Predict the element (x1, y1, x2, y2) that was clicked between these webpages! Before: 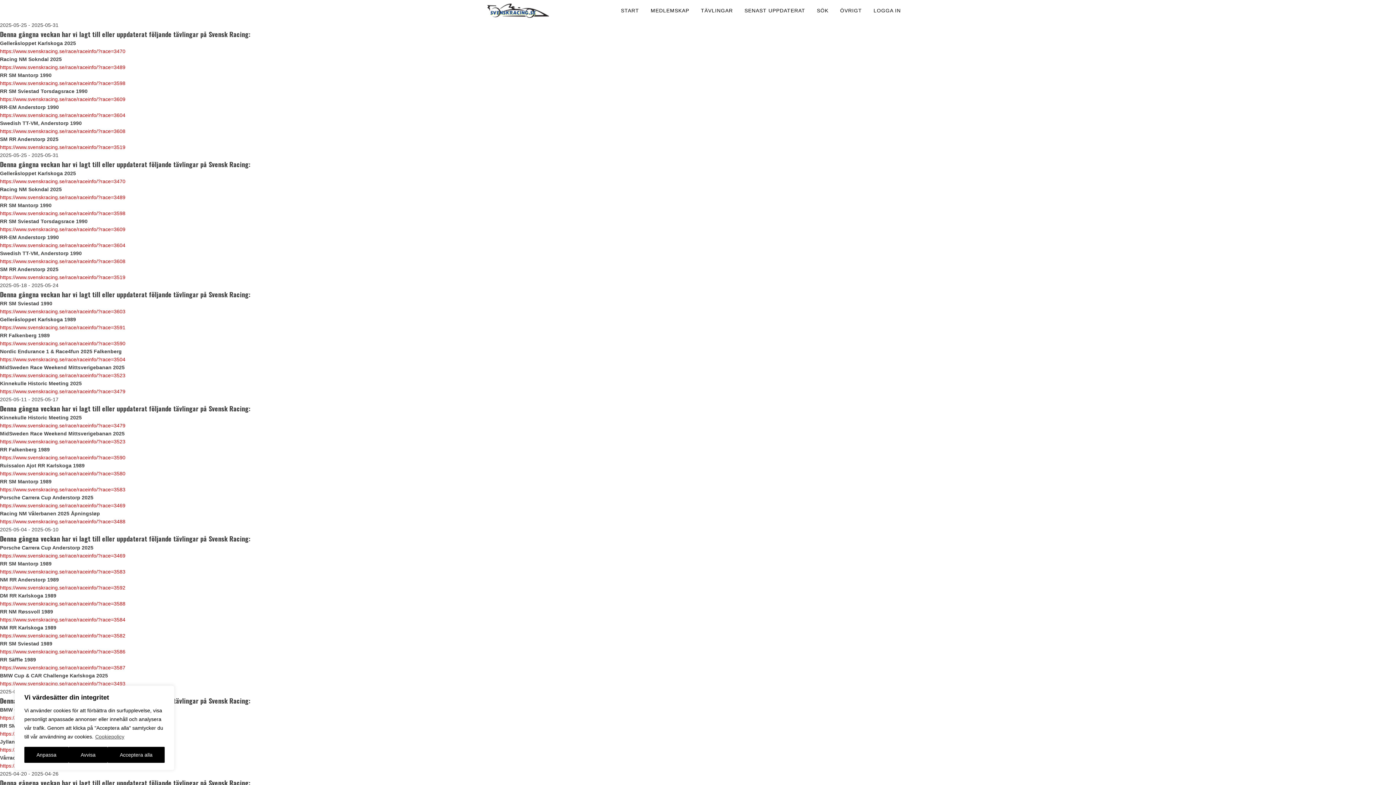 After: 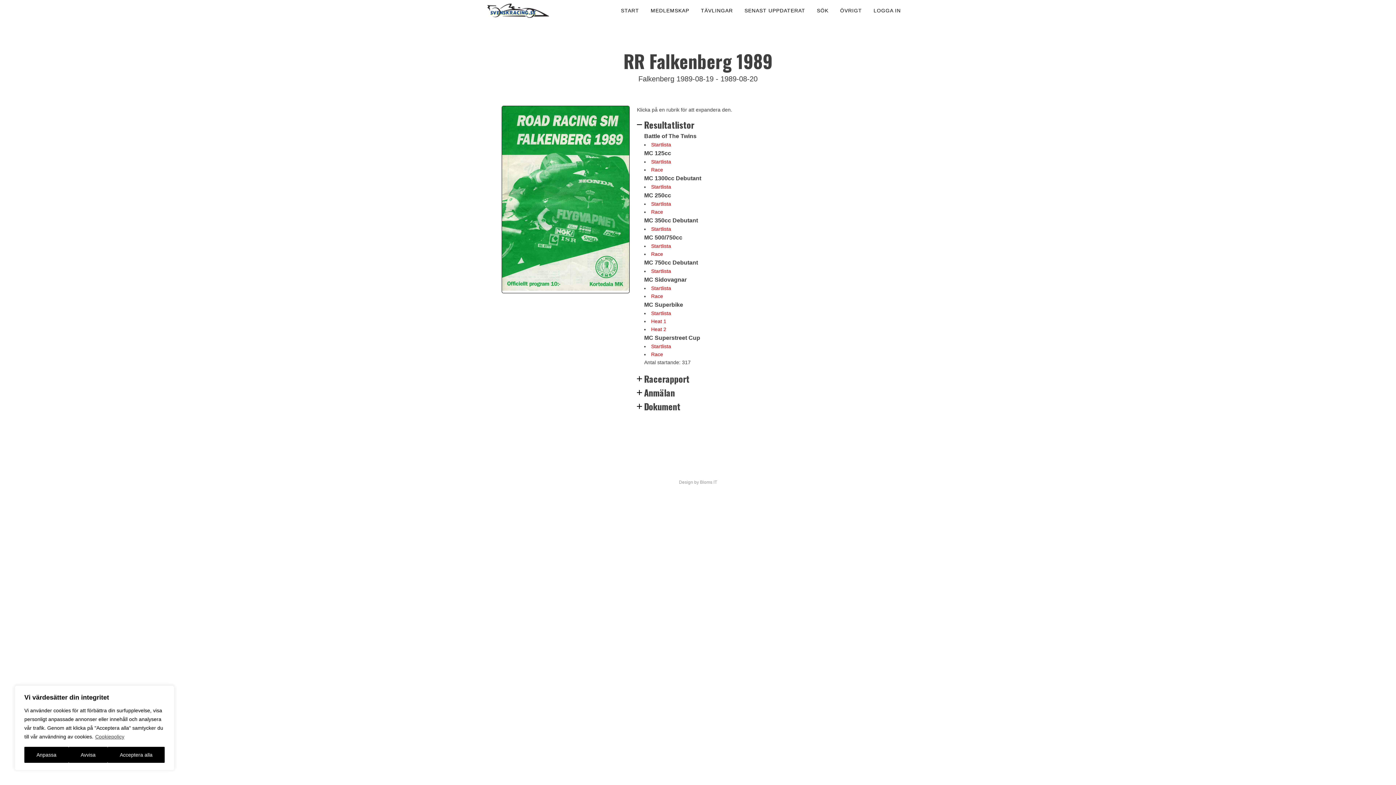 Action: label: https://www.svenskracing.se/race/raceinfo/?race=3590 bbox: (0, 340, 125, 346)